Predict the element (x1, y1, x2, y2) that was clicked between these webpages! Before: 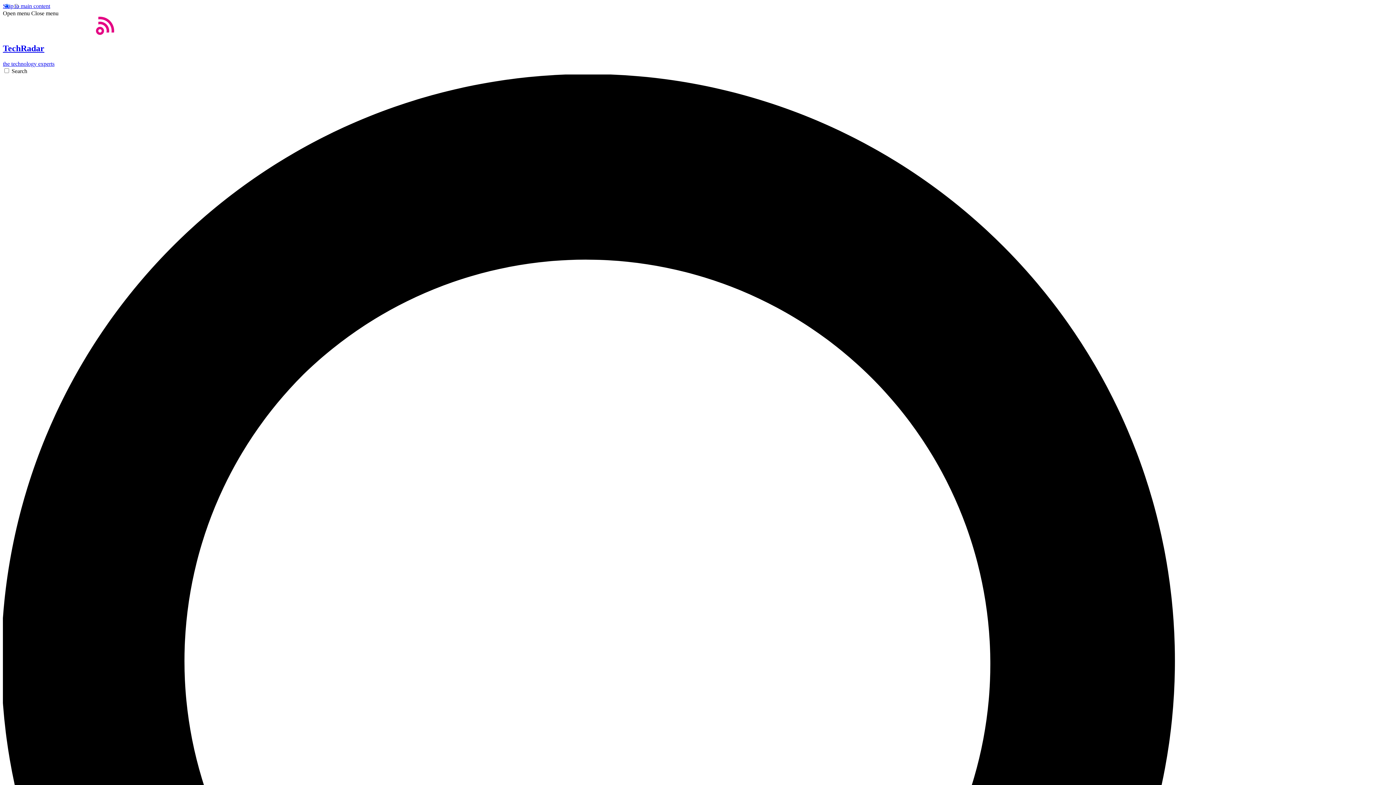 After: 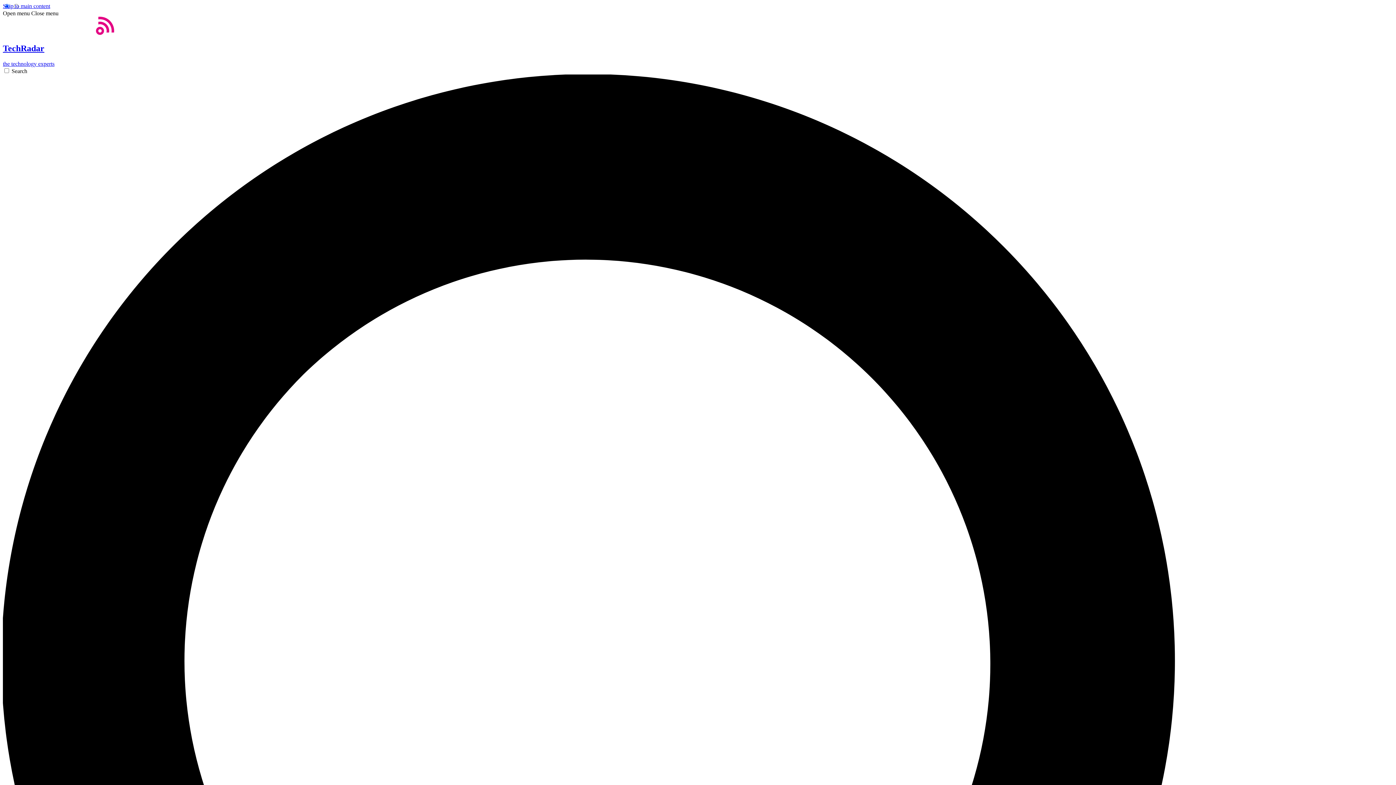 Action: label: Home bbox: (2, 29, 1393, 66)